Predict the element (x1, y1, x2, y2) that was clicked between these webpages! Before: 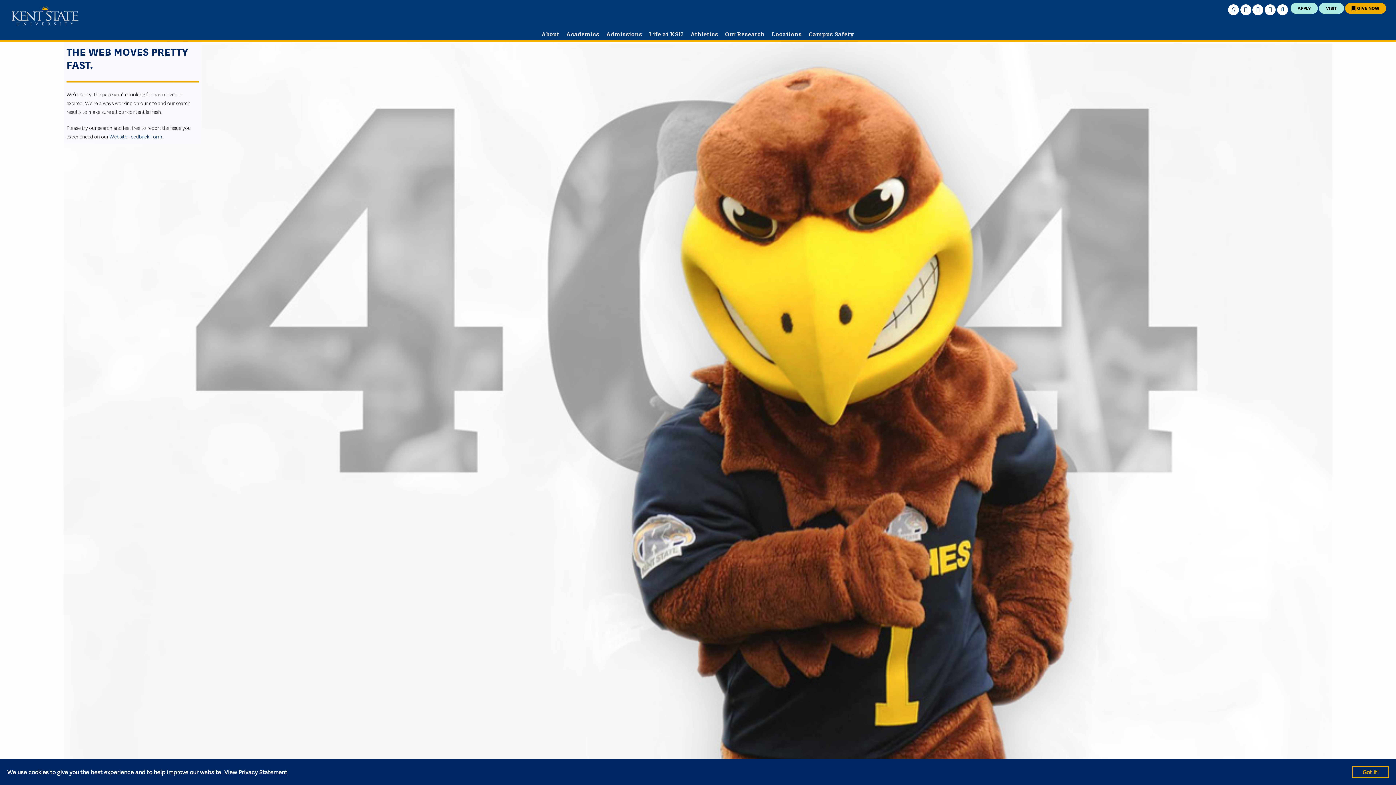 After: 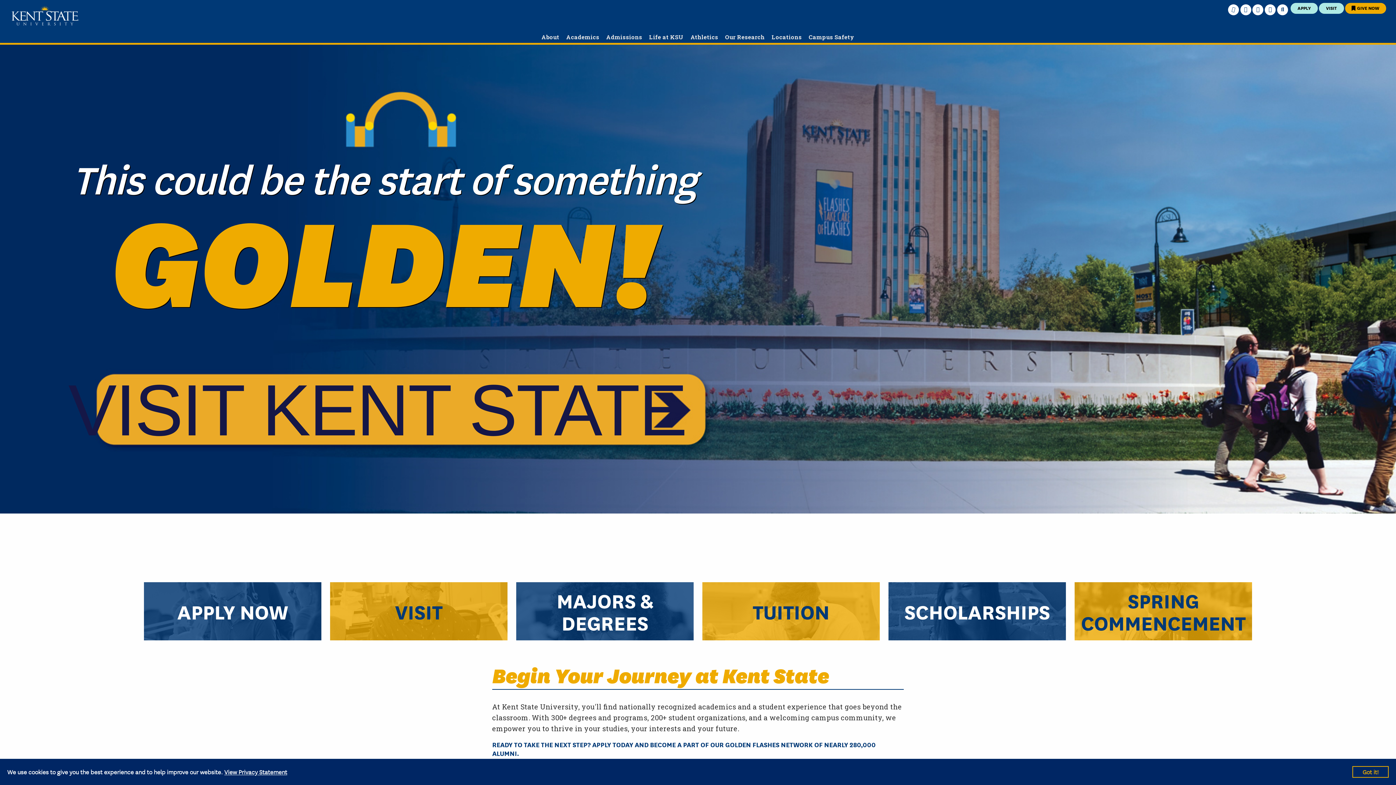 Action: bbox: (0, 15, 78, 23)